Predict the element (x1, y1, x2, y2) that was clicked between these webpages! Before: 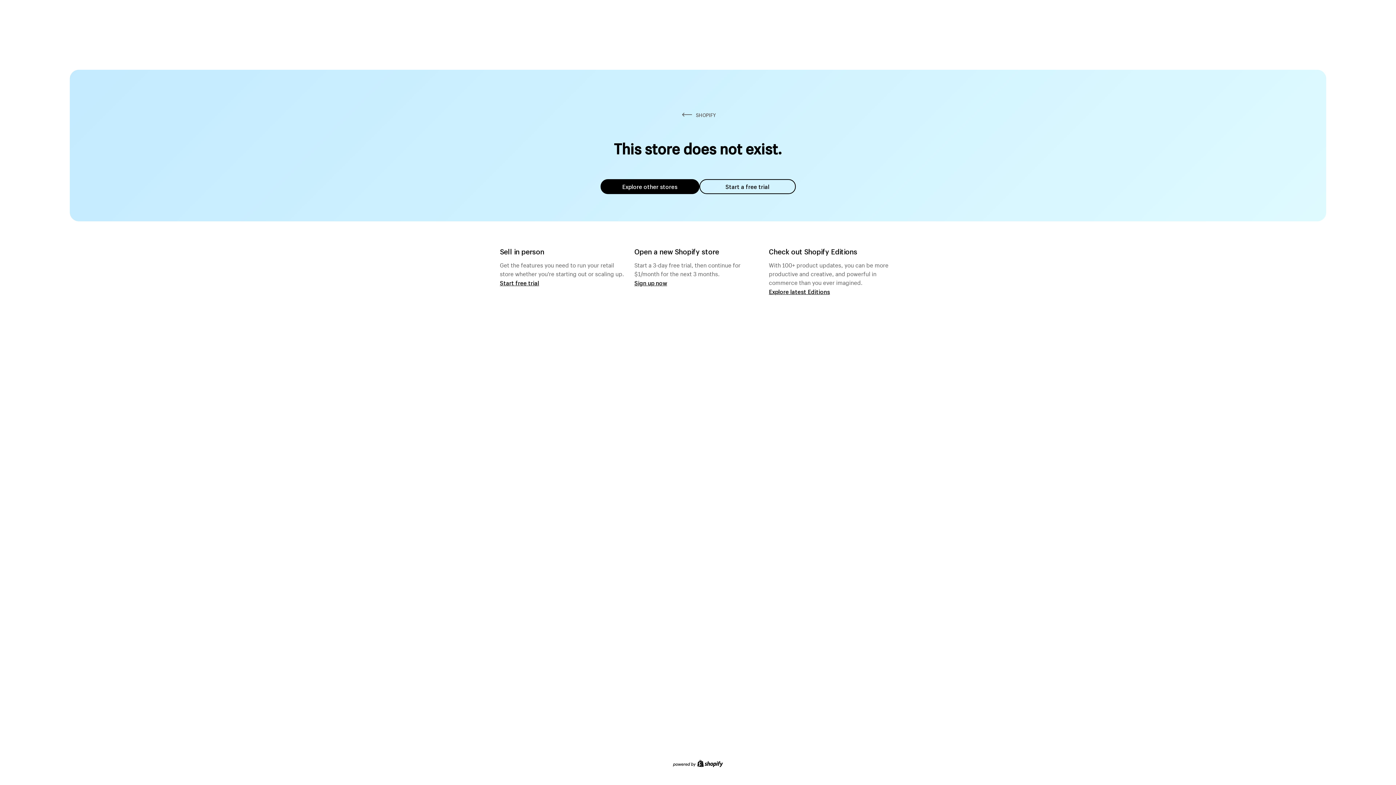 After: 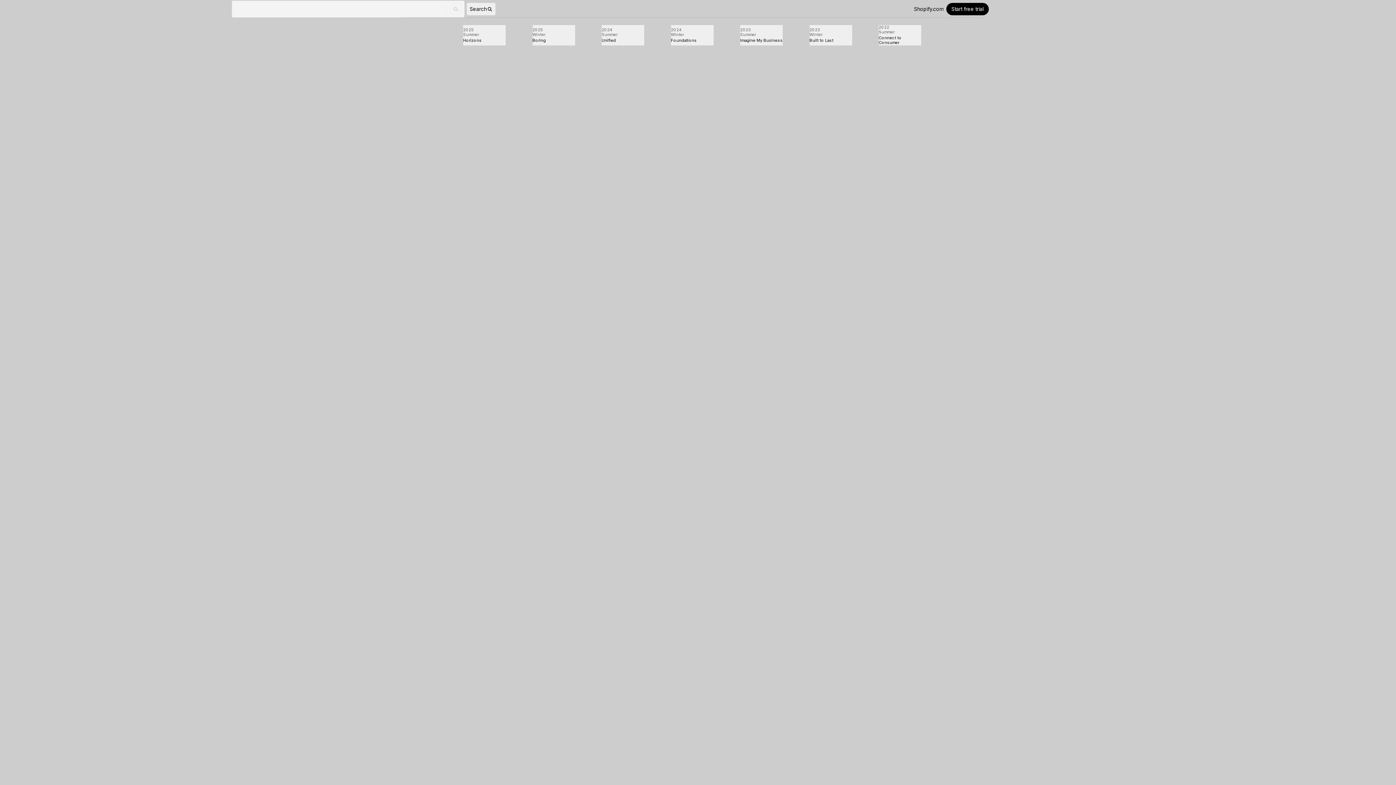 Action: bbox: (769, 287, 830, 295) label: Explore latest Editions